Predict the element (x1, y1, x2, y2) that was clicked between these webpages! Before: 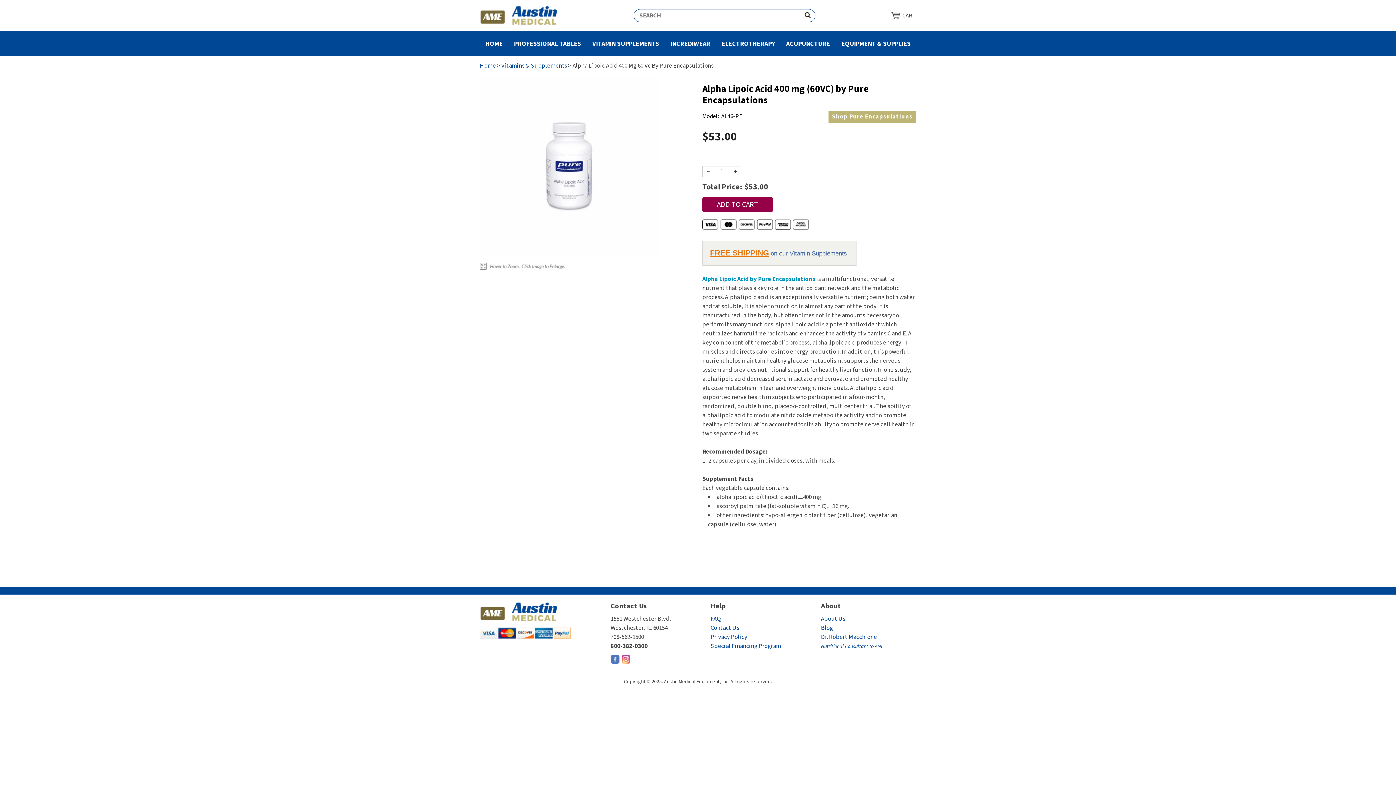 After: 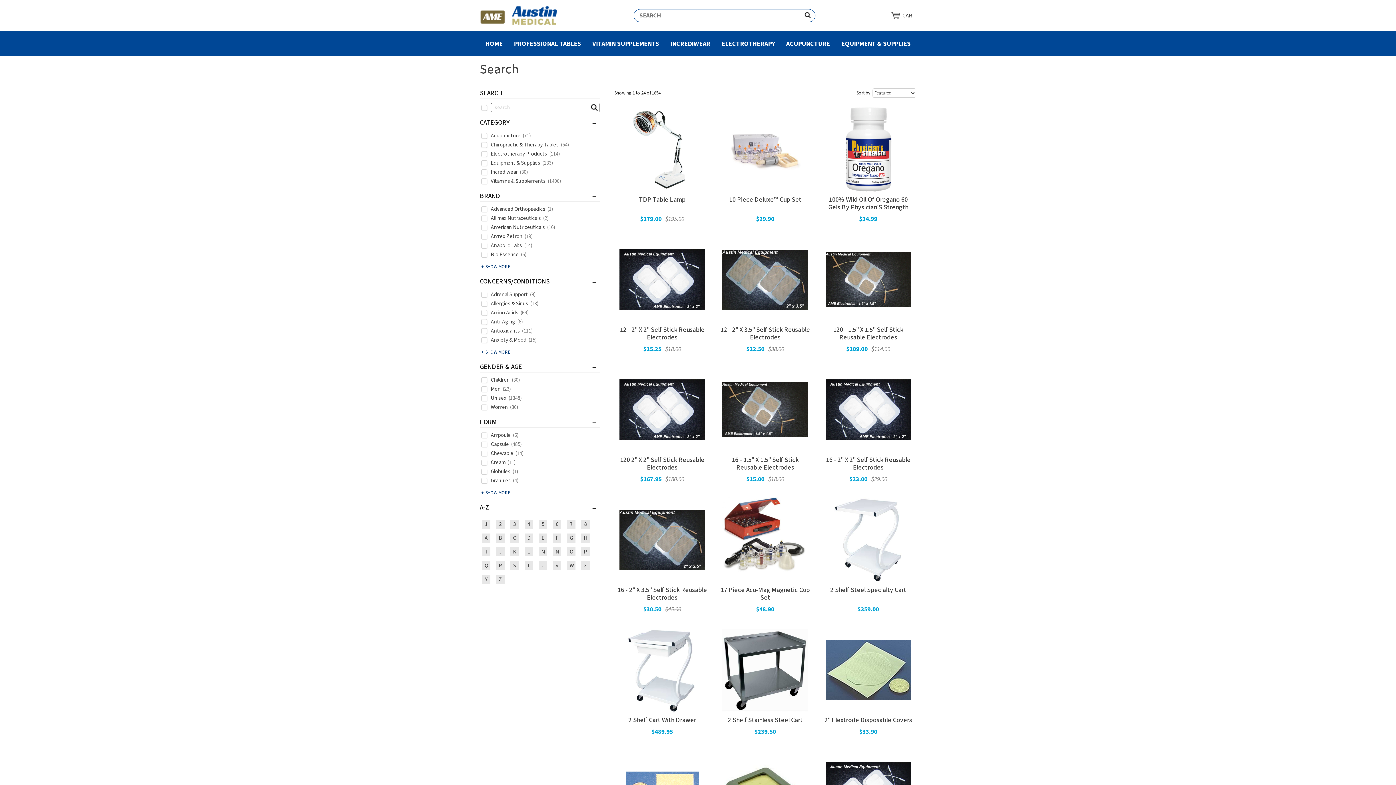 Action: bbox: (800, 9, 815, 22)